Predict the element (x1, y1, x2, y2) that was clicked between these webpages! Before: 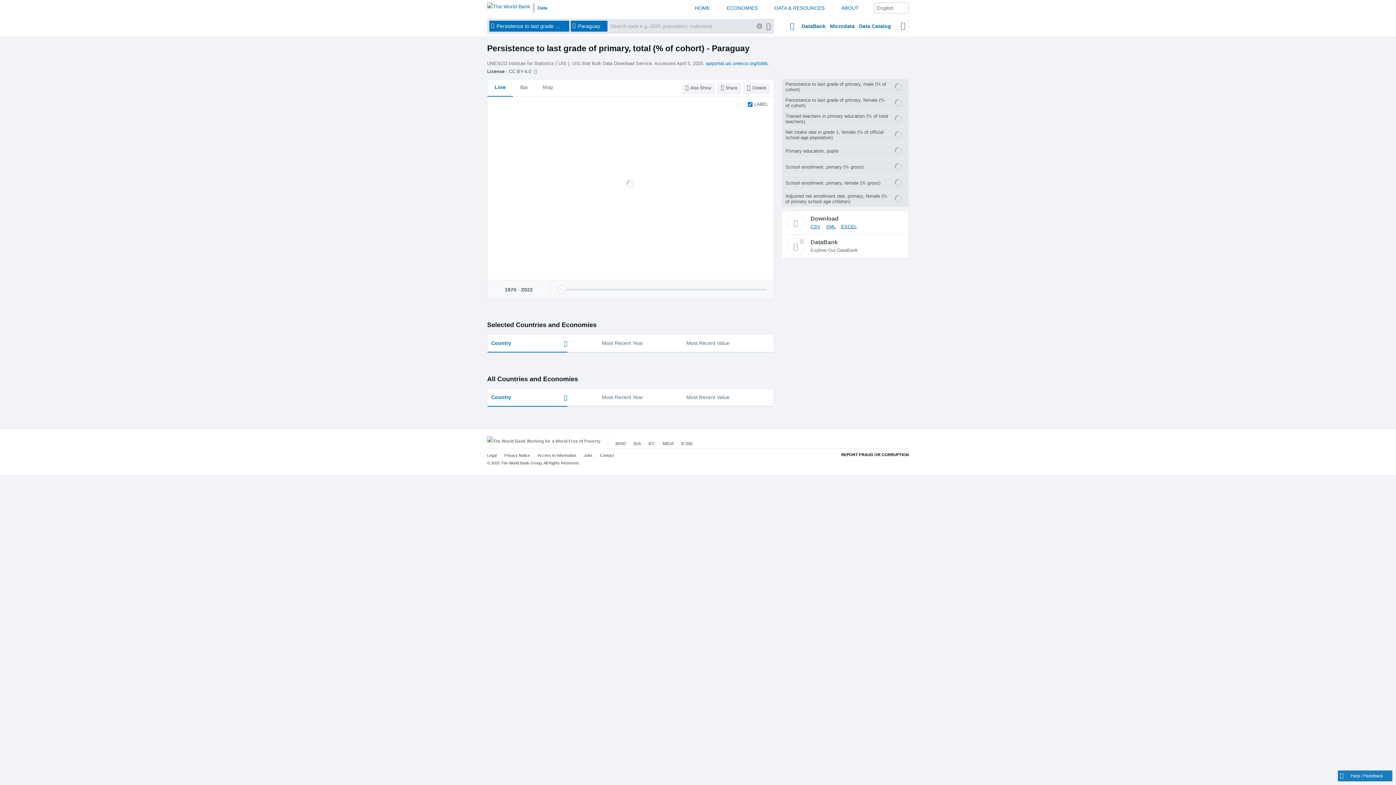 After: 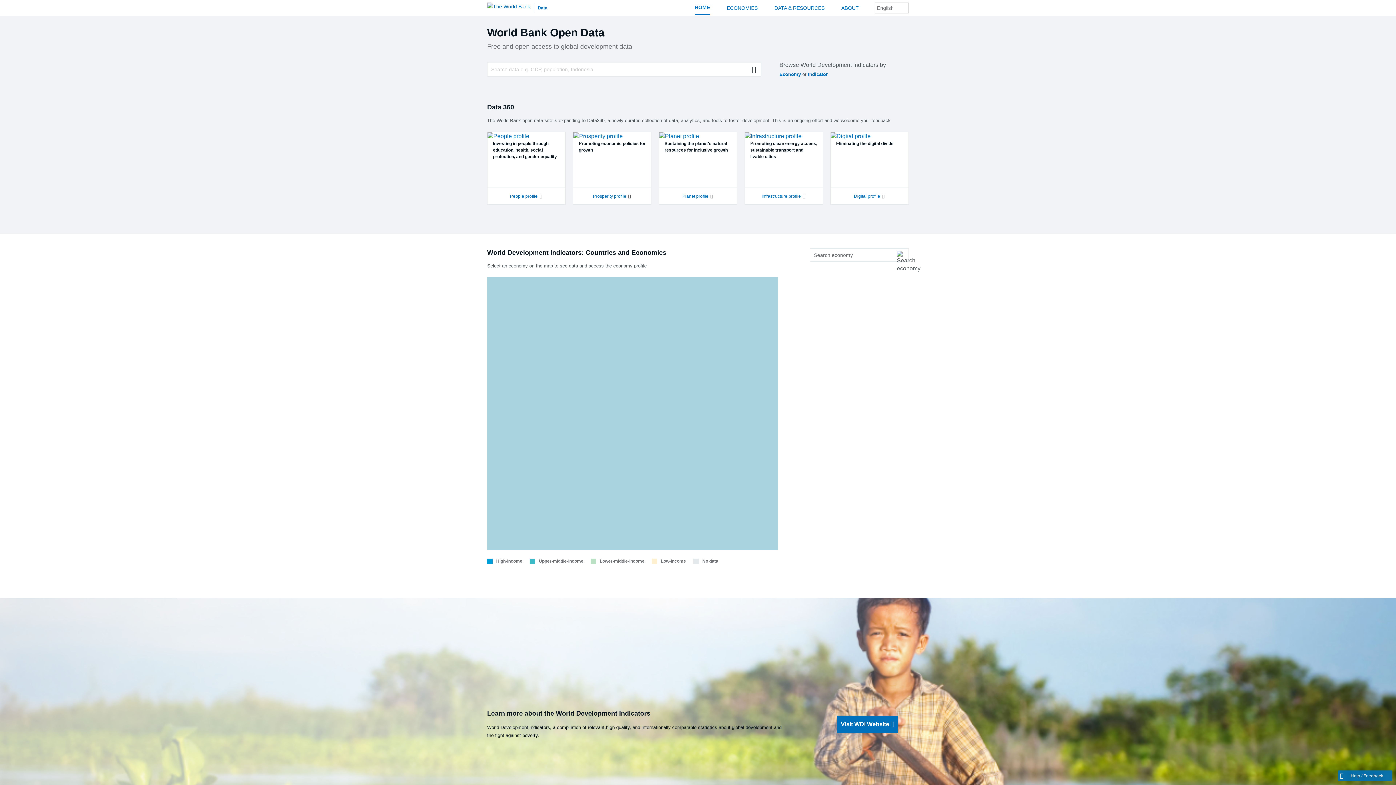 Action: label: HOME bbox: (694, 4, 710, 12)